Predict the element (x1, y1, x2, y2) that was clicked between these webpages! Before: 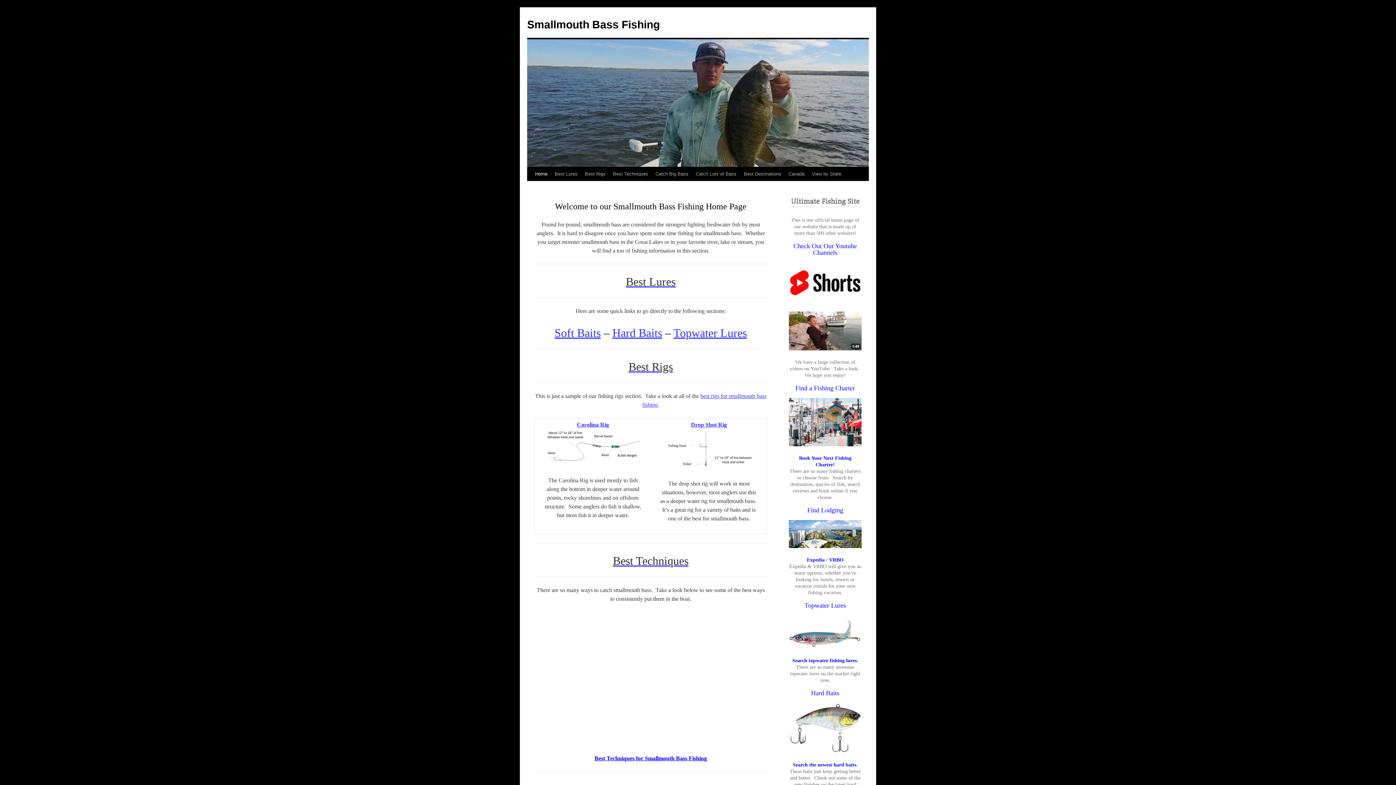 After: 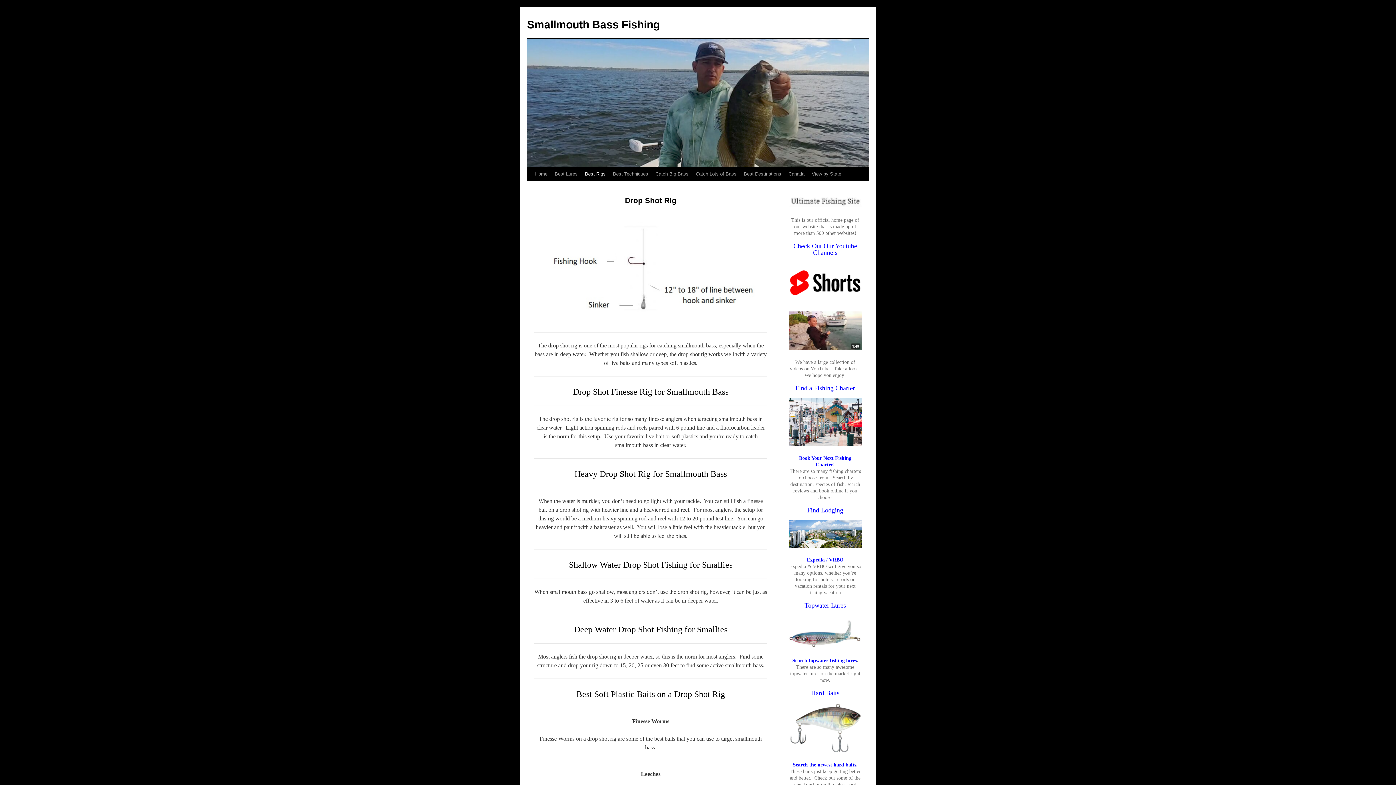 Action: bbox: (660, 429, 758, 470)